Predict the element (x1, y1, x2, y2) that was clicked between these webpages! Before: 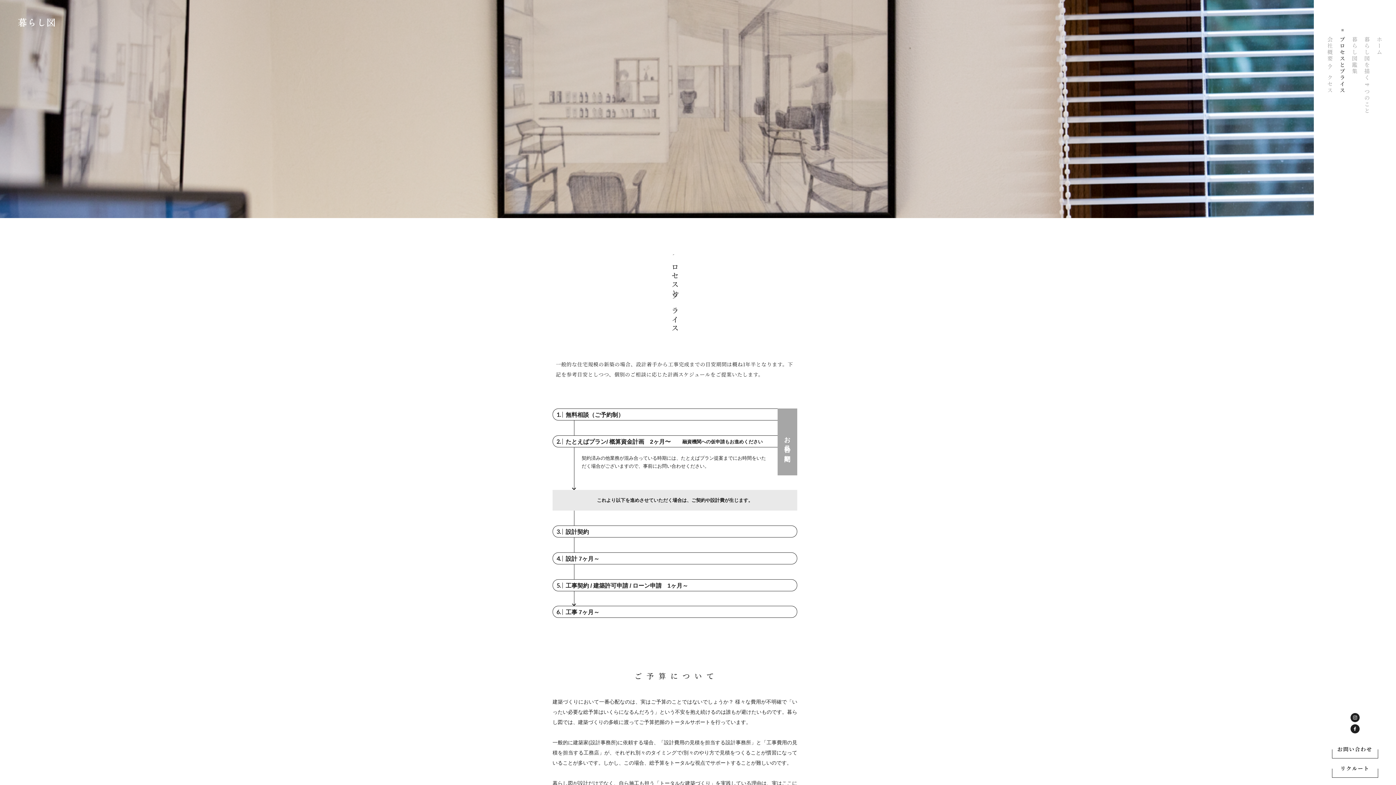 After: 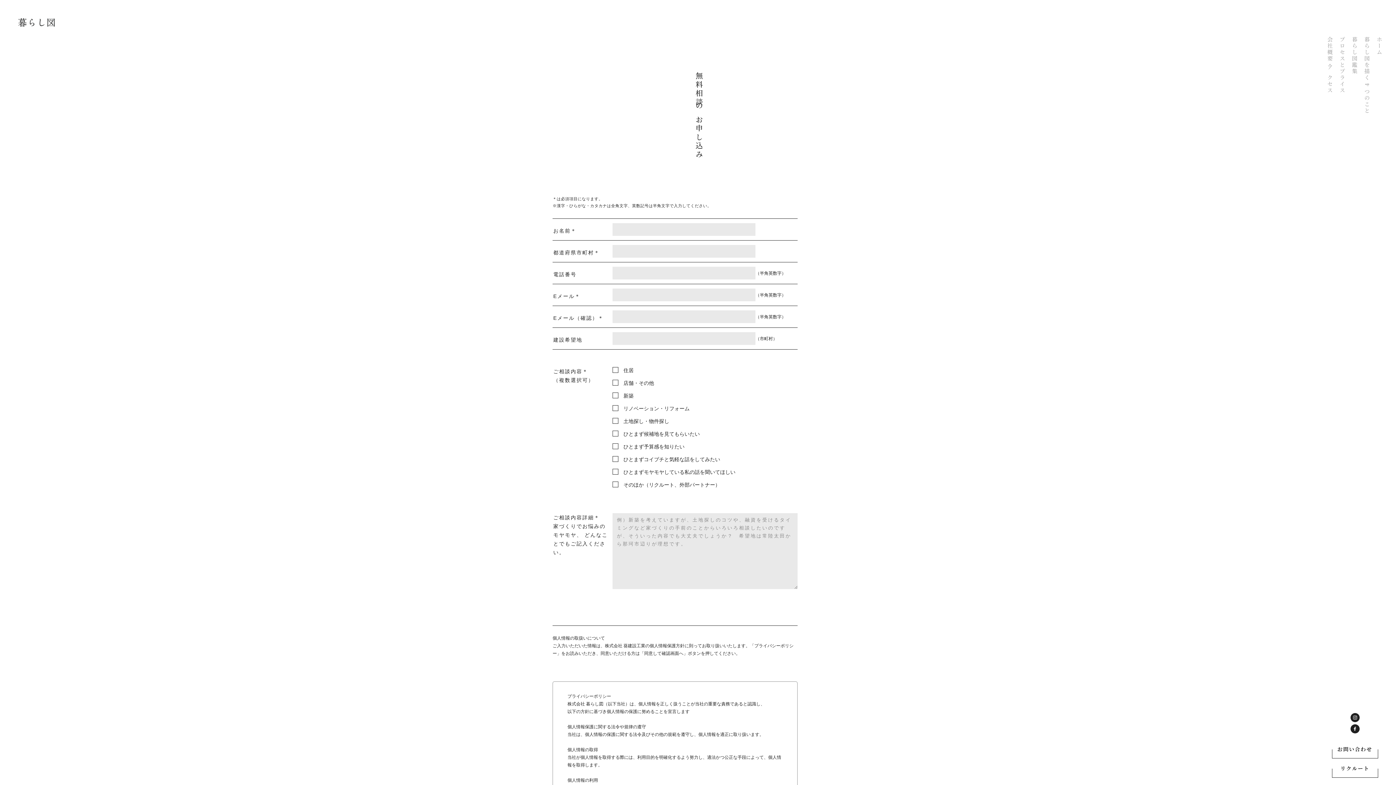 Action: label: お問い合わせ bbox: (1332, 752, 1378, 761)